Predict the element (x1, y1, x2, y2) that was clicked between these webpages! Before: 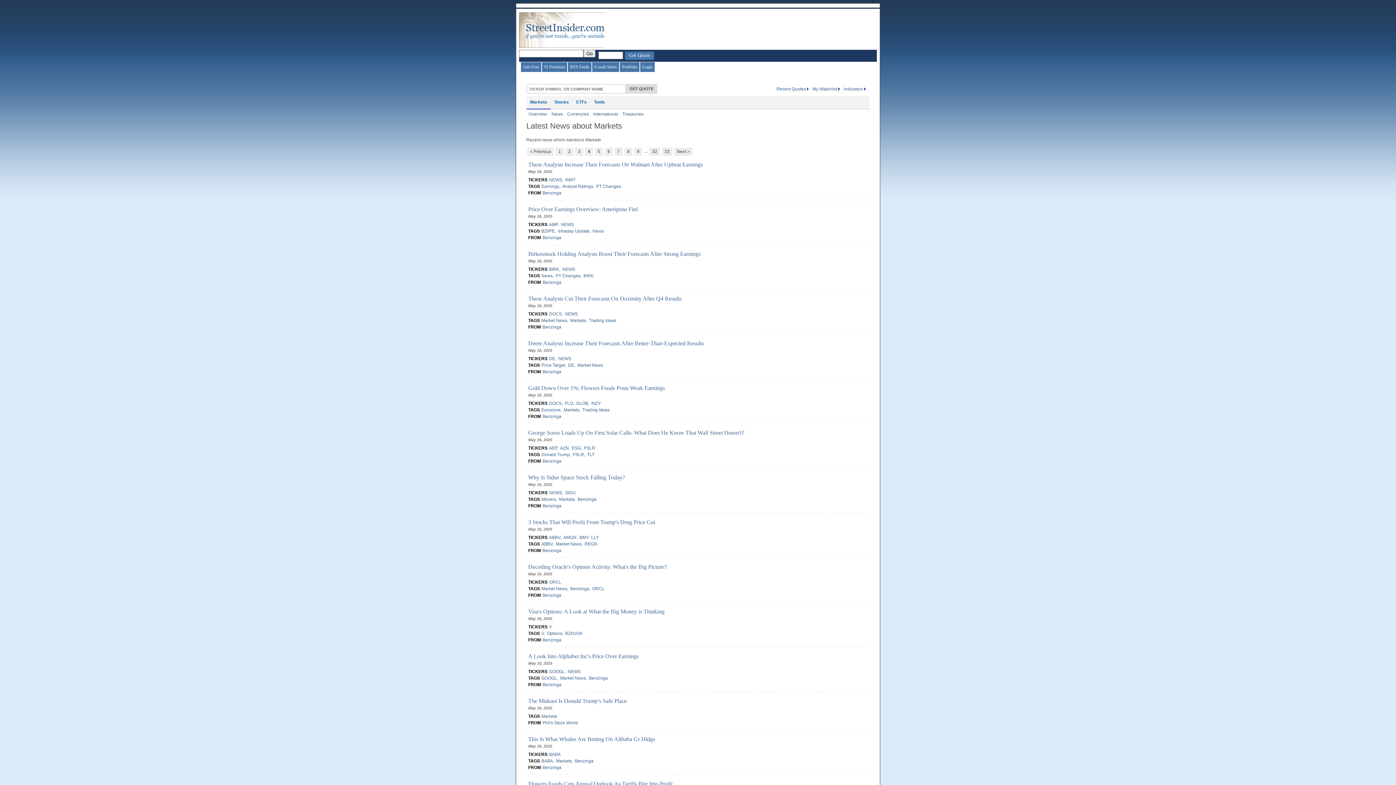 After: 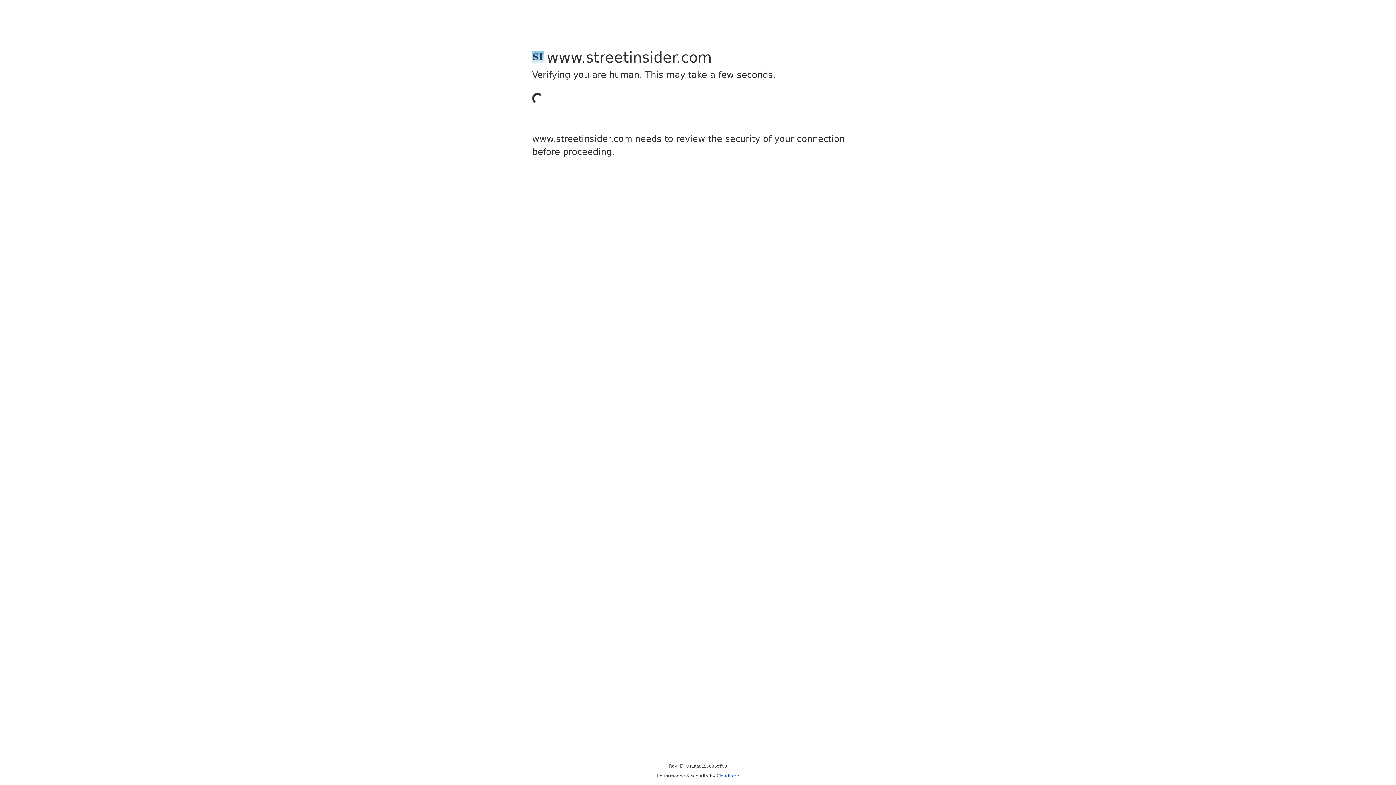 Action: label: Portfolio bbox: (620, 62, 639, 72)